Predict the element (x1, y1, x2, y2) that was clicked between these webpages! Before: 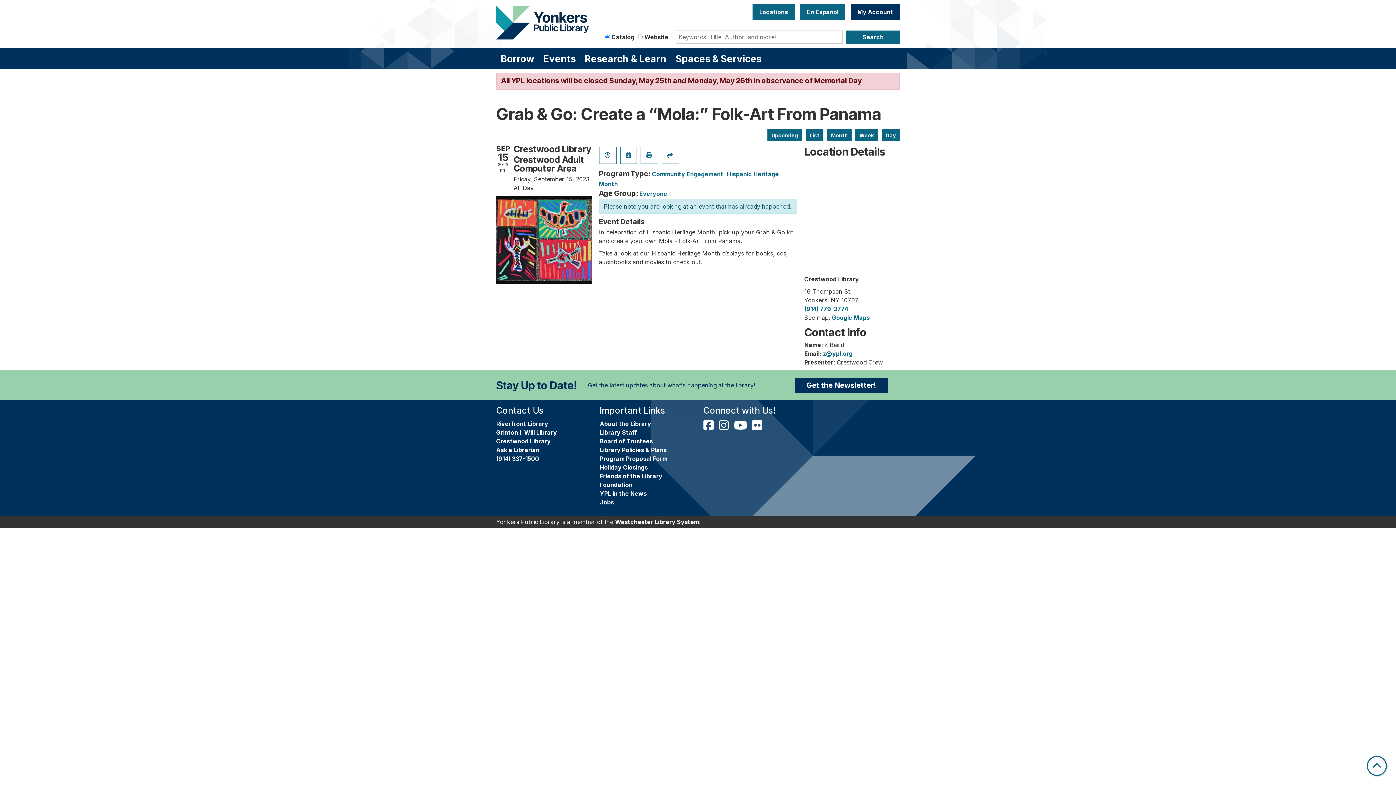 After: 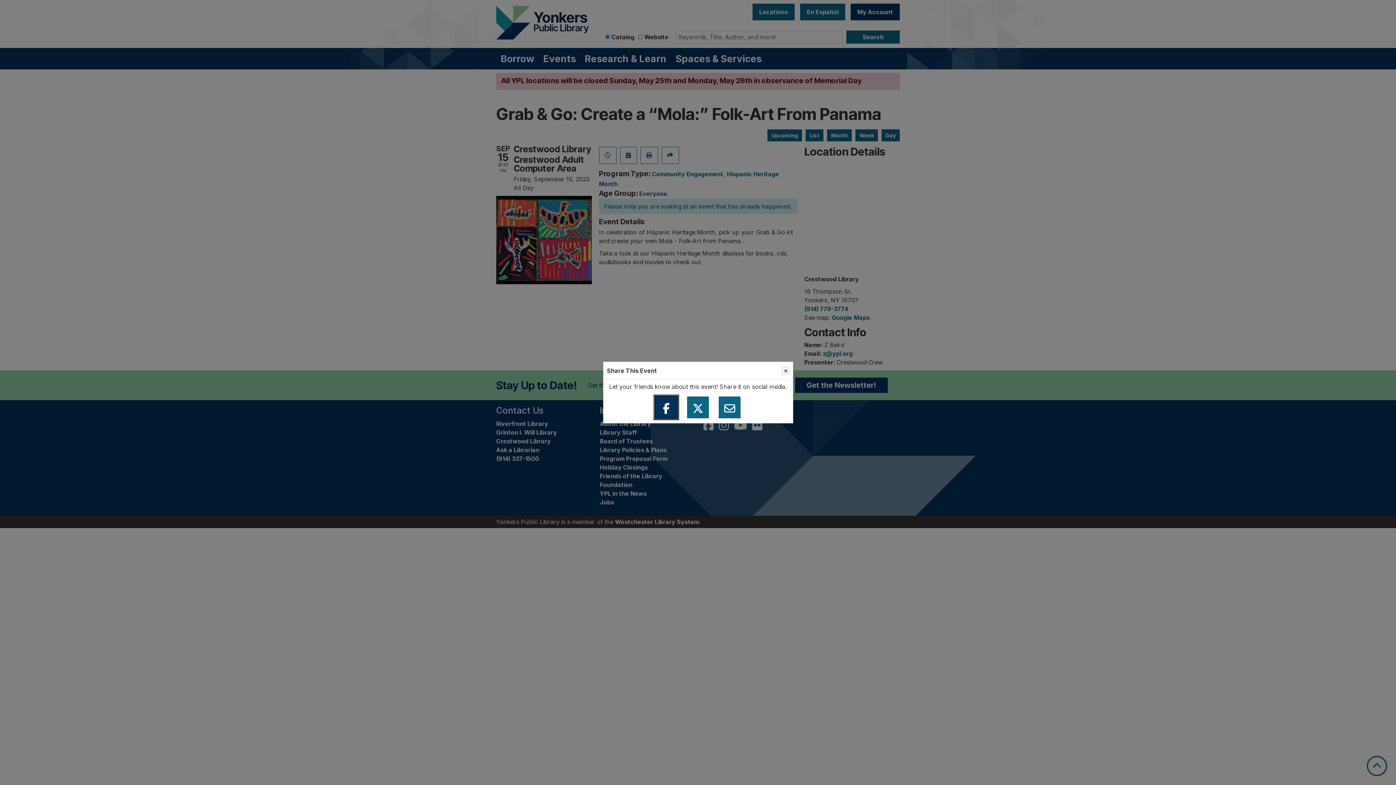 Action: bbox: (661, 146, 679, 164) label: Share